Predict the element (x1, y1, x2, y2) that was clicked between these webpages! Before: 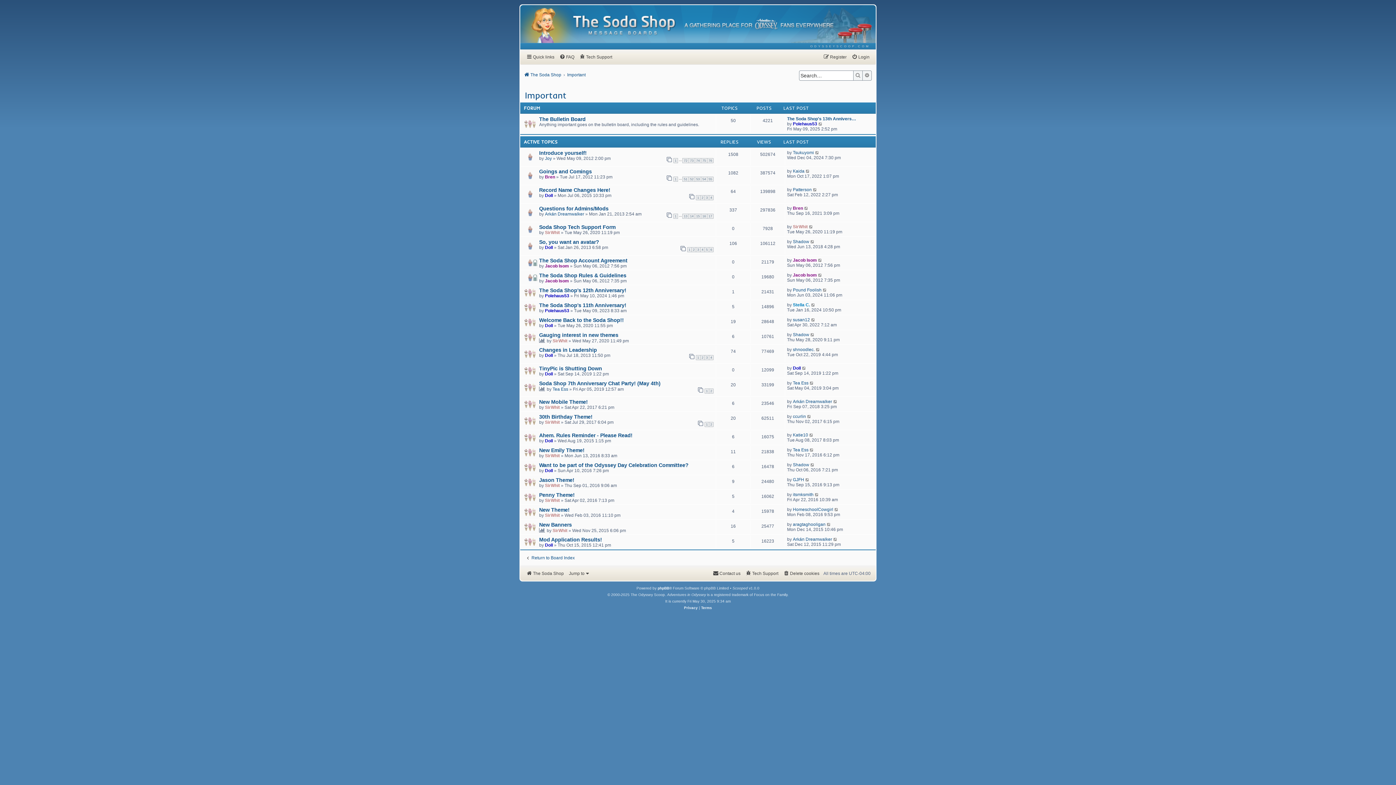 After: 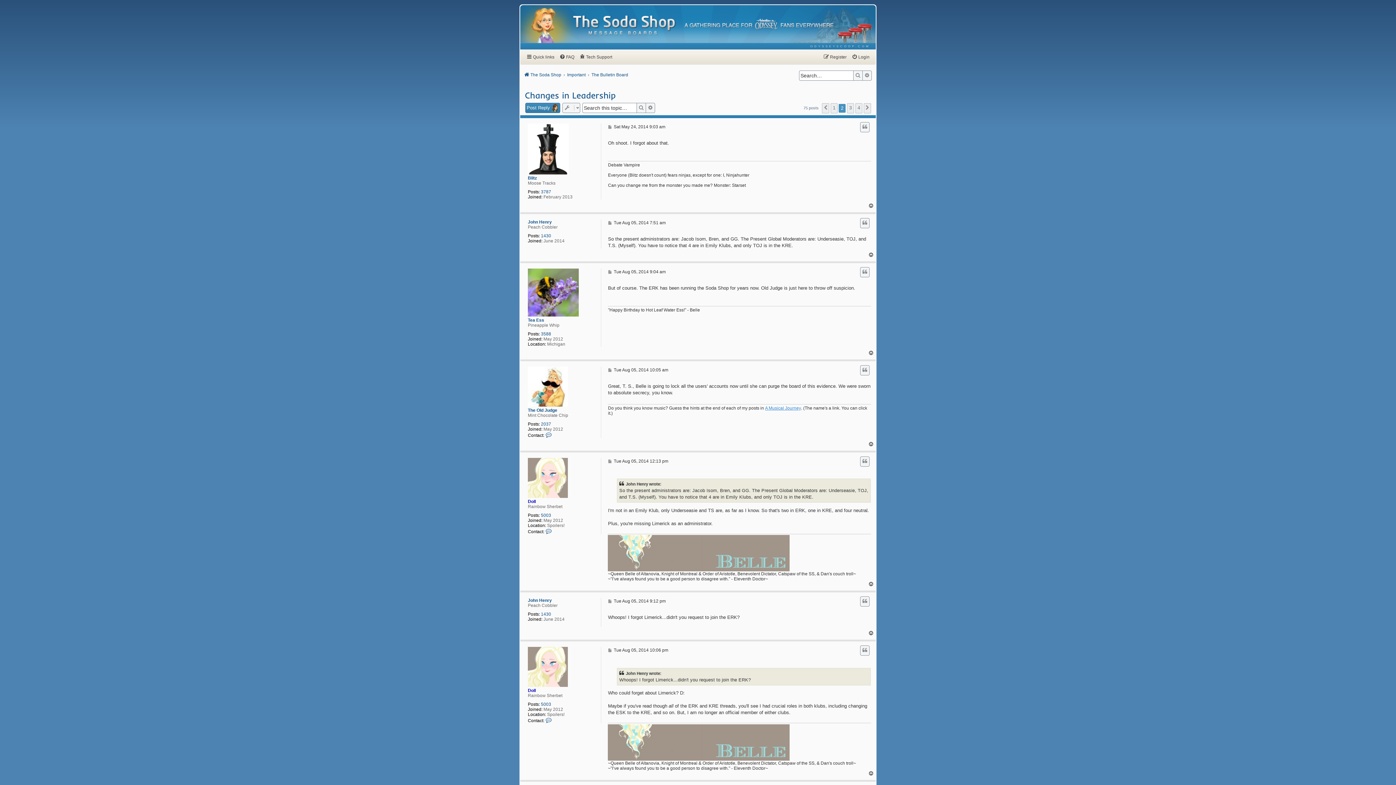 Action: bbox: (700, 355, 705, 360) label: 2